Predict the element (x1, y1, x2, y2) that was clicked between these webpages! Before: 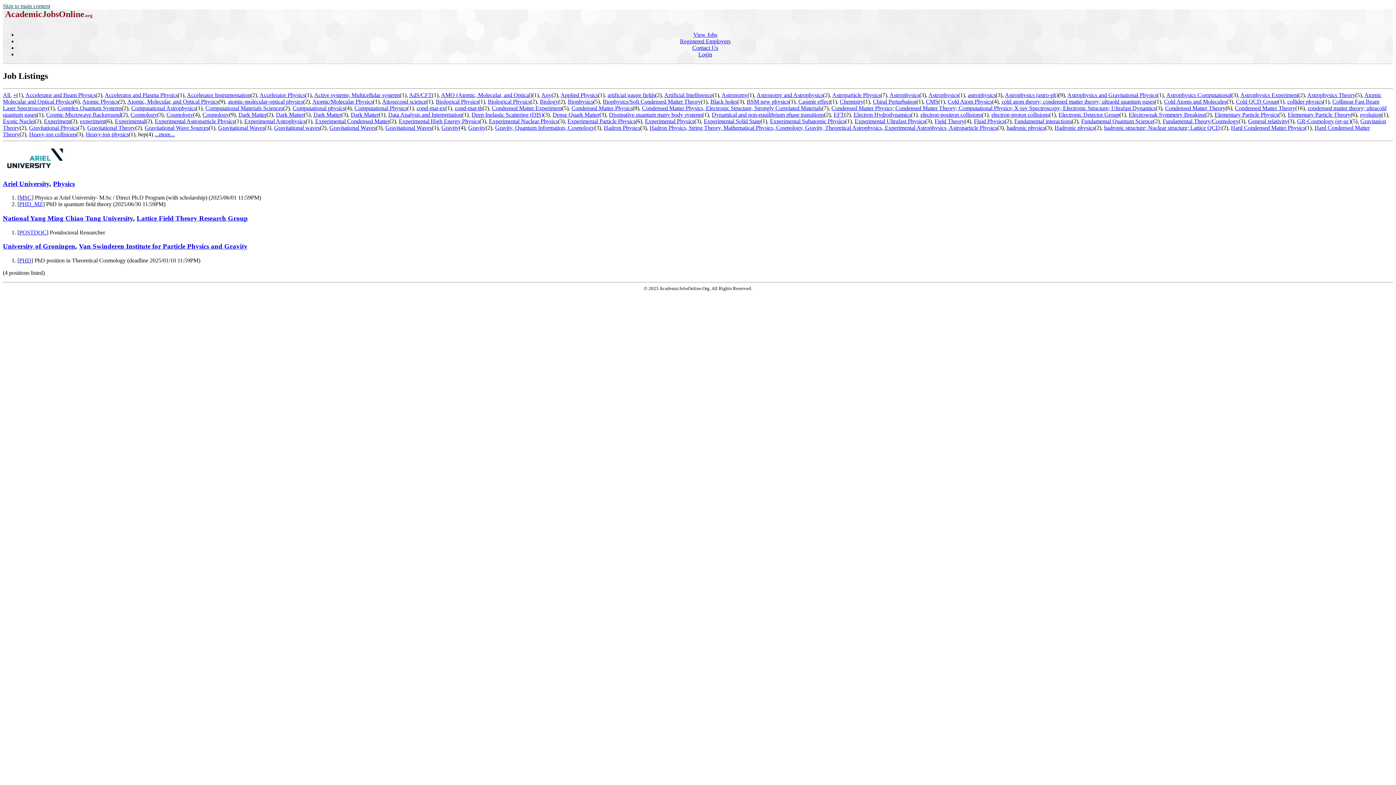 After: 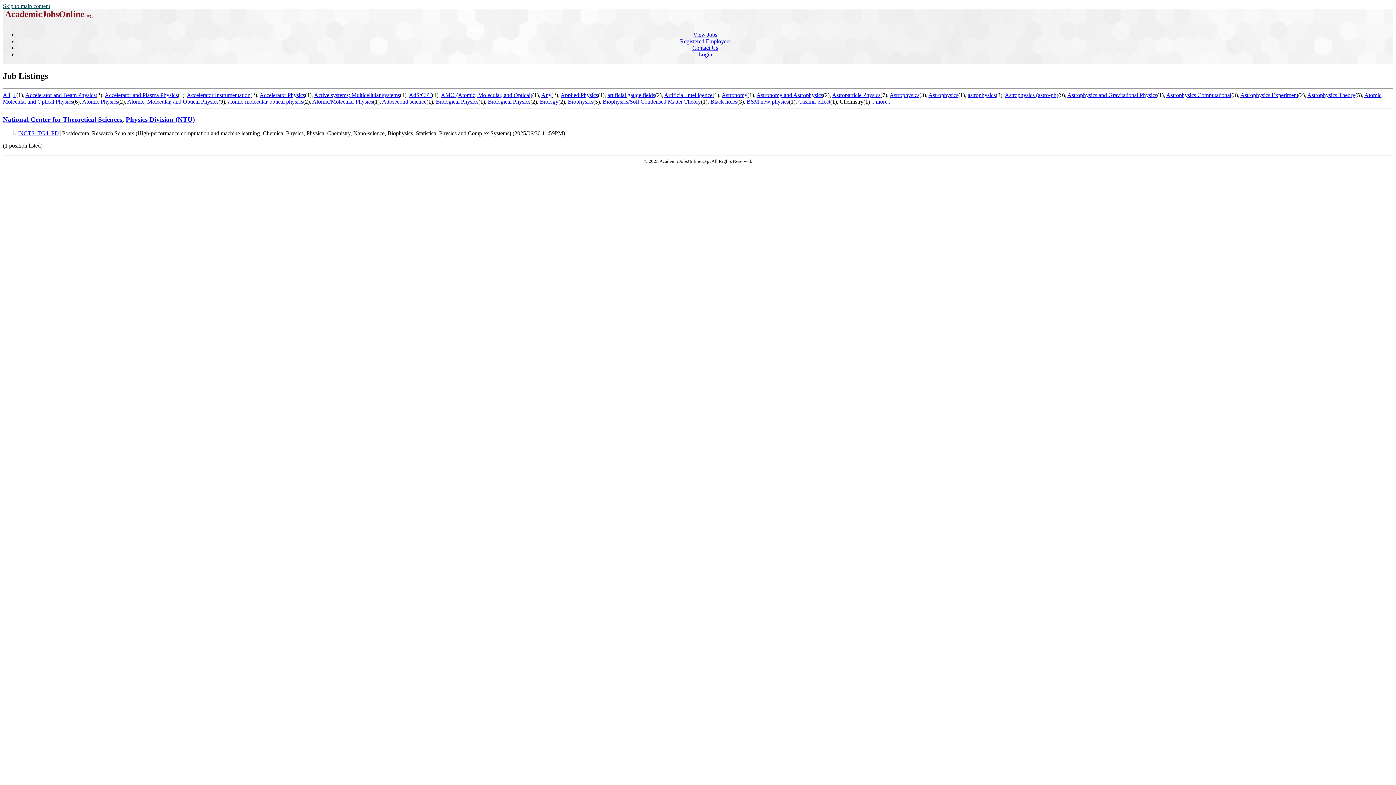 Action: bbox: (840, 98, 863, 104) label: Chemistry